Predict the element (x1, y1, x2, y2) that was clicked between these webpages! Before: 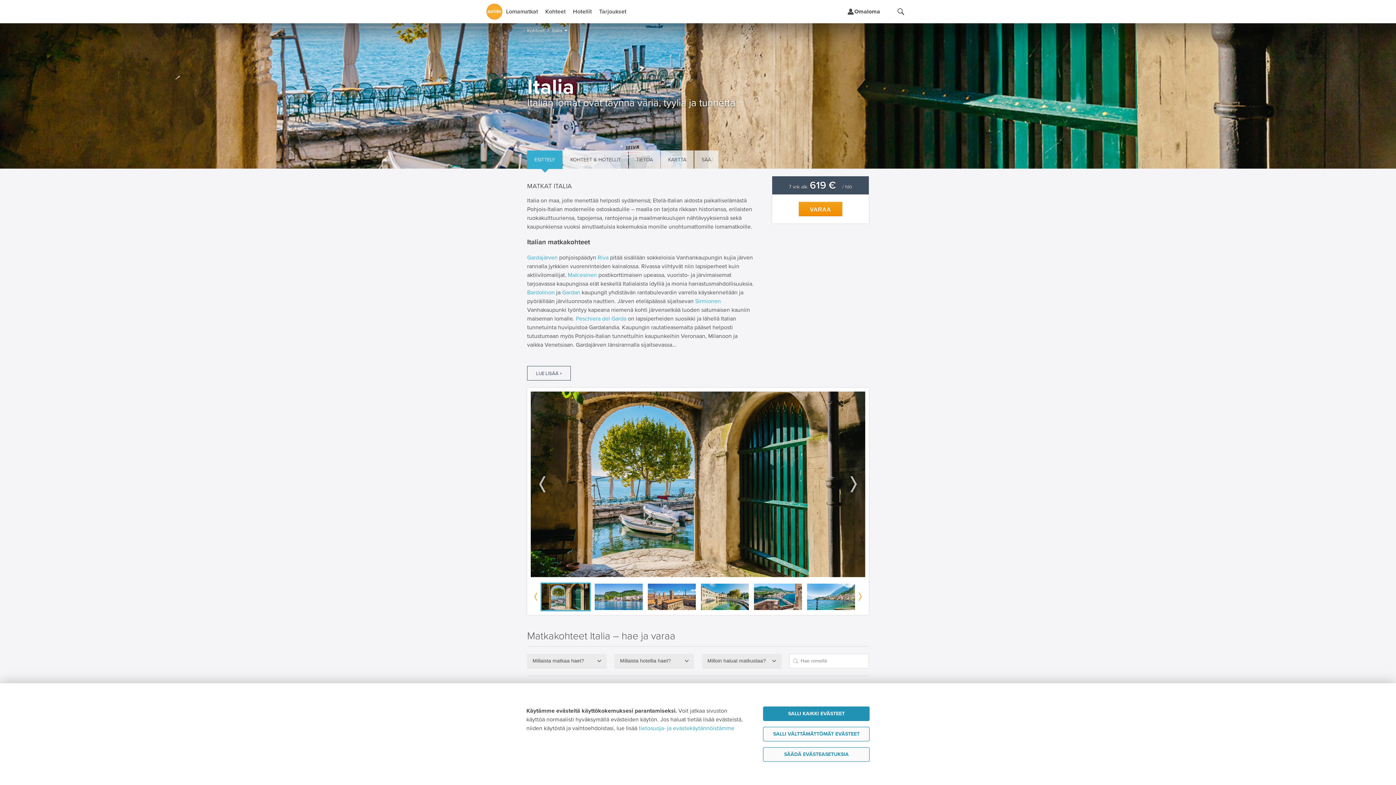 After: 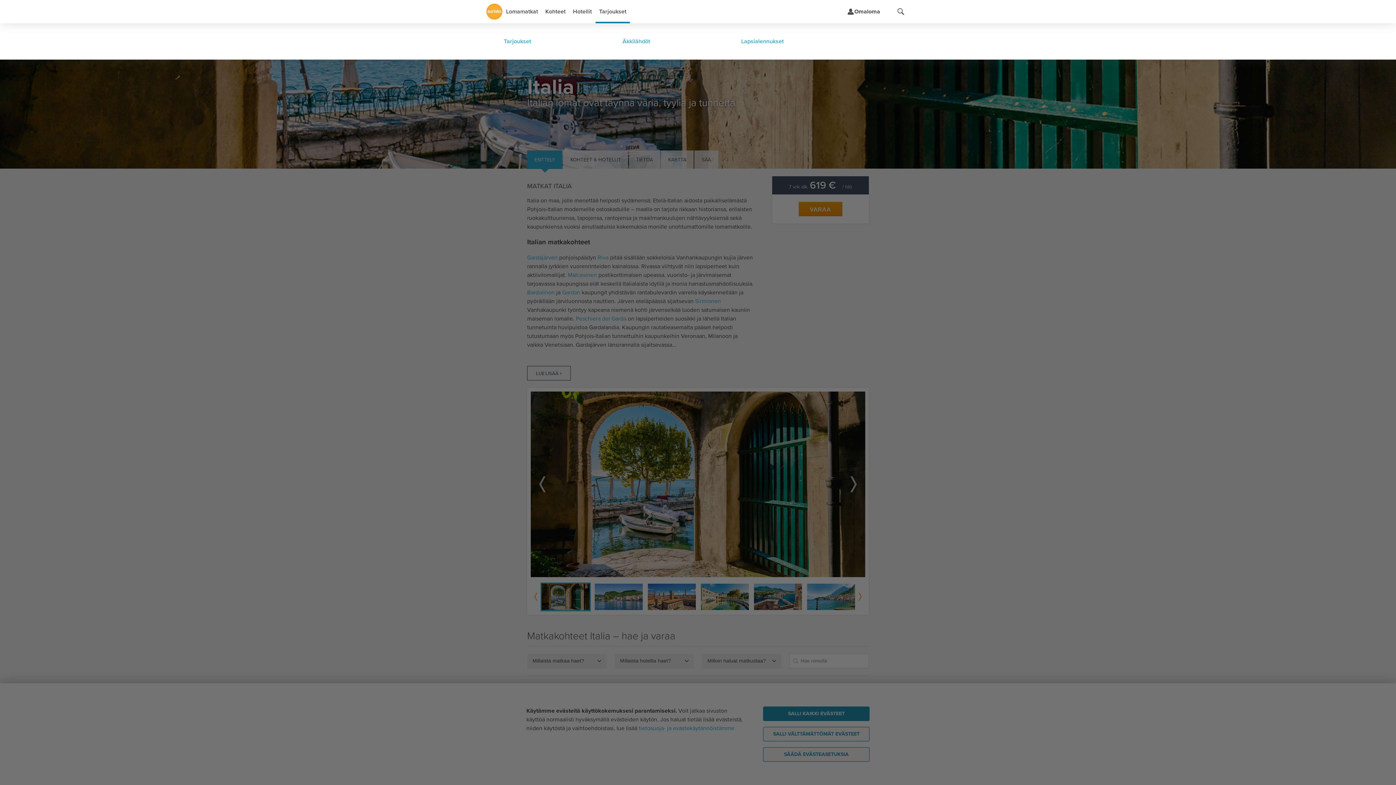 Action: bbox: (595, 2, 630, 21) label: Tarjoukset